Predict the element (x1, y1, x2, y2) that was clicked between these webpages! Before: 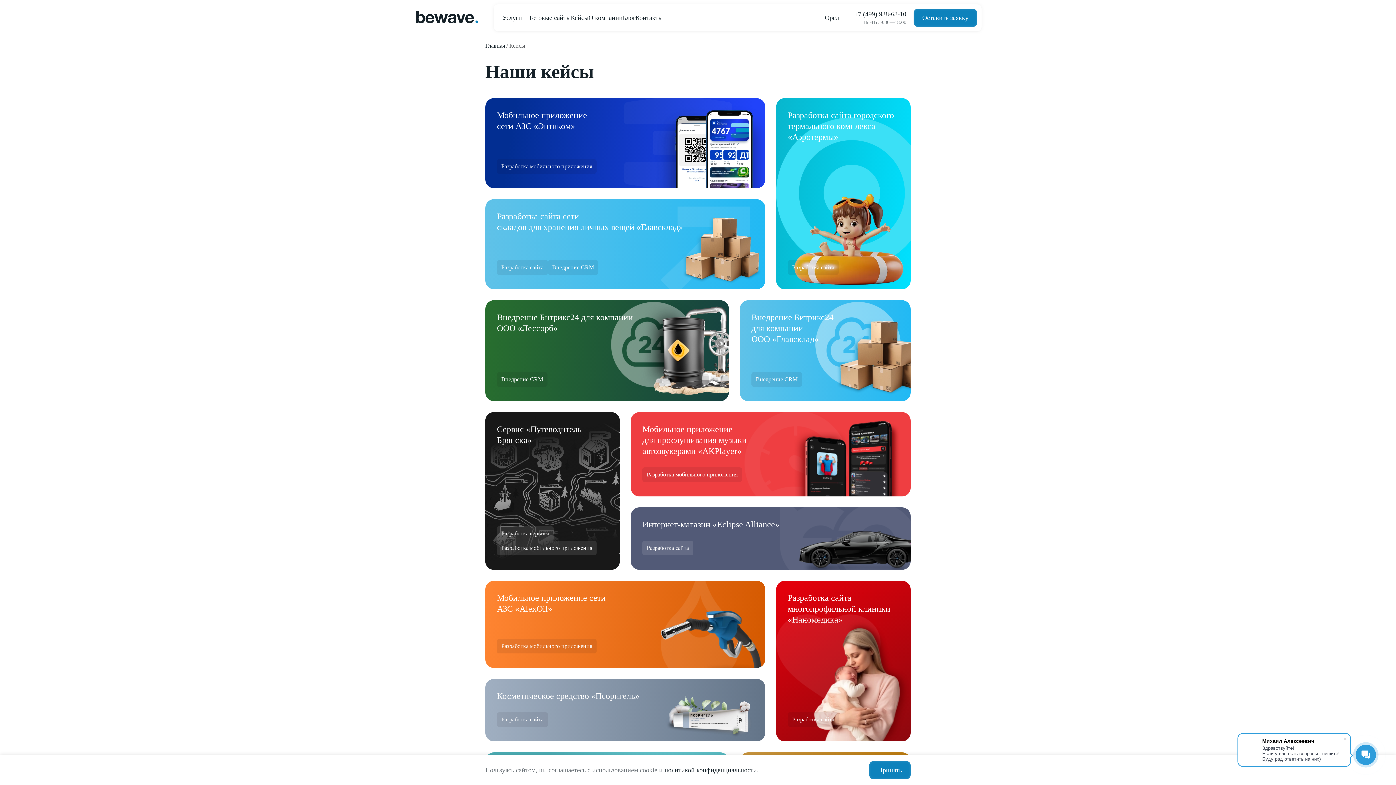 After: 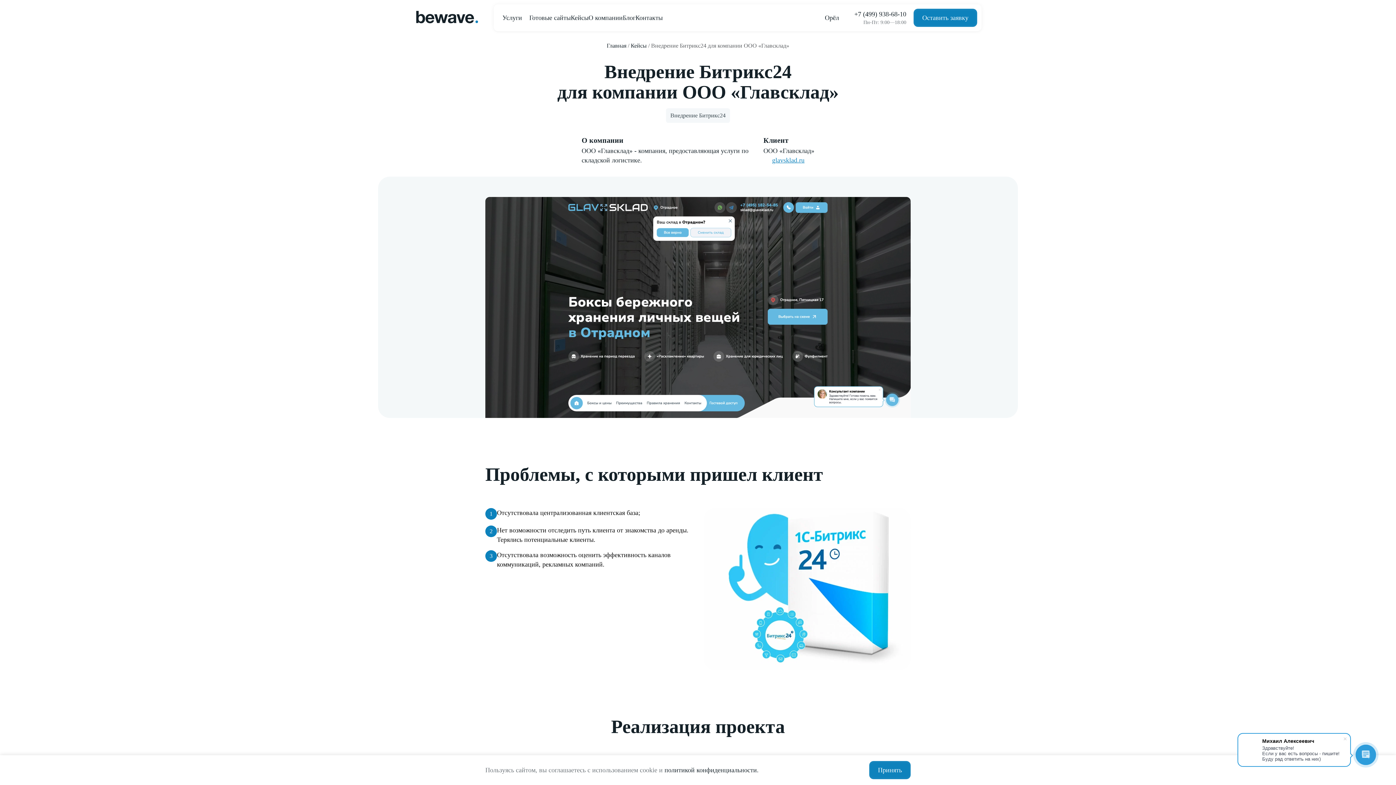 Action: bbox: (740, 300, 910, 401) label: Внедрение Битрикс24
для компании
ООО «Главсклад»

Внедрение CRM